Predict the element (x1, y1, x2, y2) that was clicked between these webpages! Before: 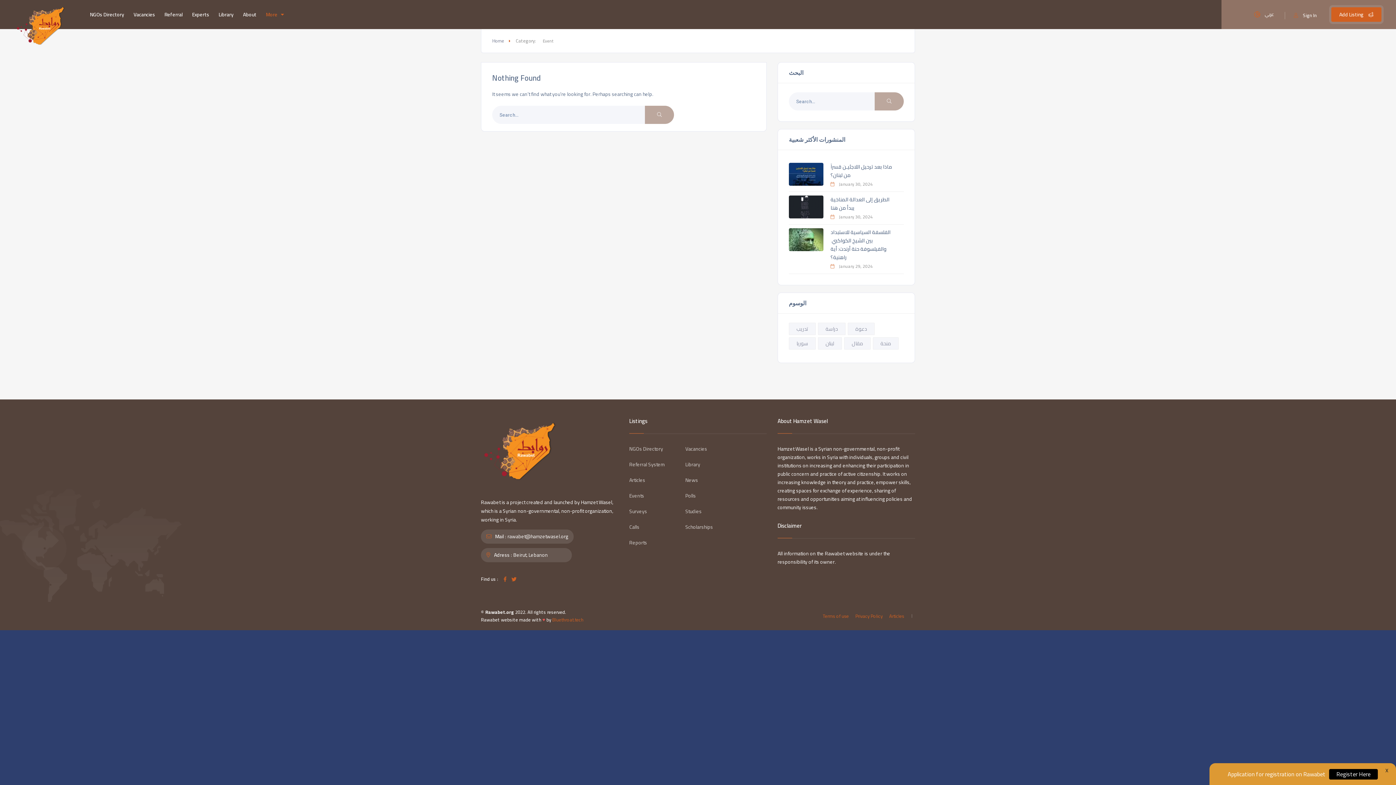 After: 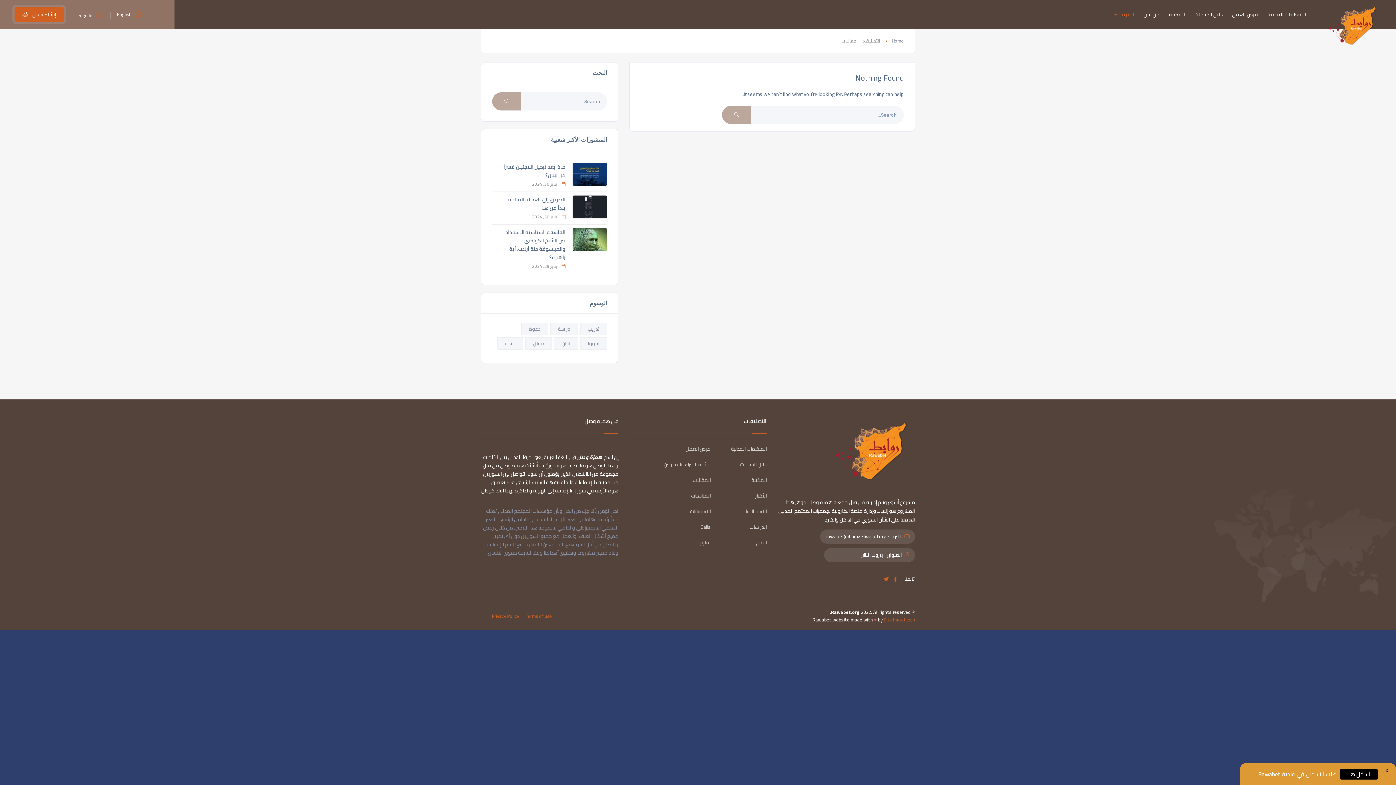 Action: label: عربي bbox: (1265, 9, 1274, 18)